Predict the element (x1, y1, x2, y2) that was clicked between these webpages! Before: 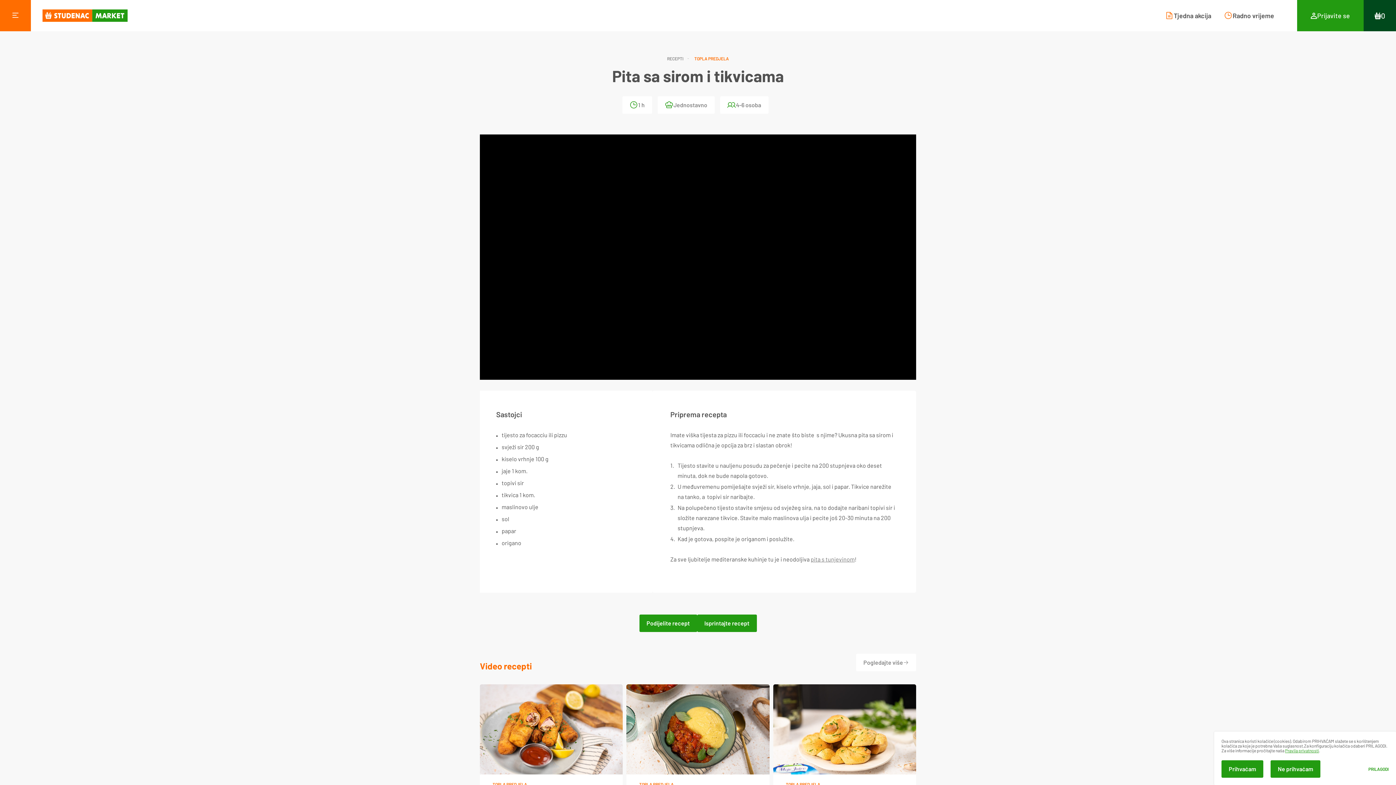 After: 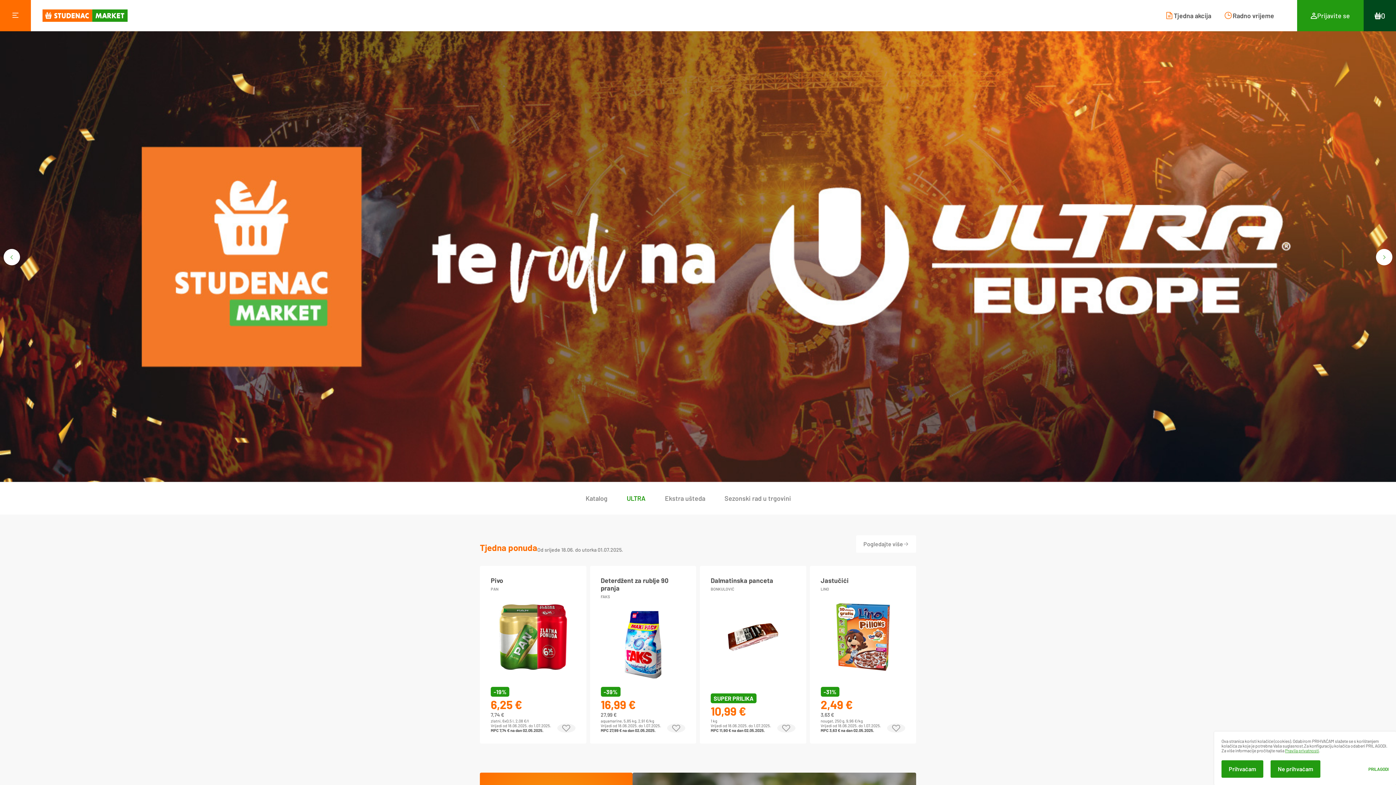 Action: bbox: (42, 9, 127, 21)